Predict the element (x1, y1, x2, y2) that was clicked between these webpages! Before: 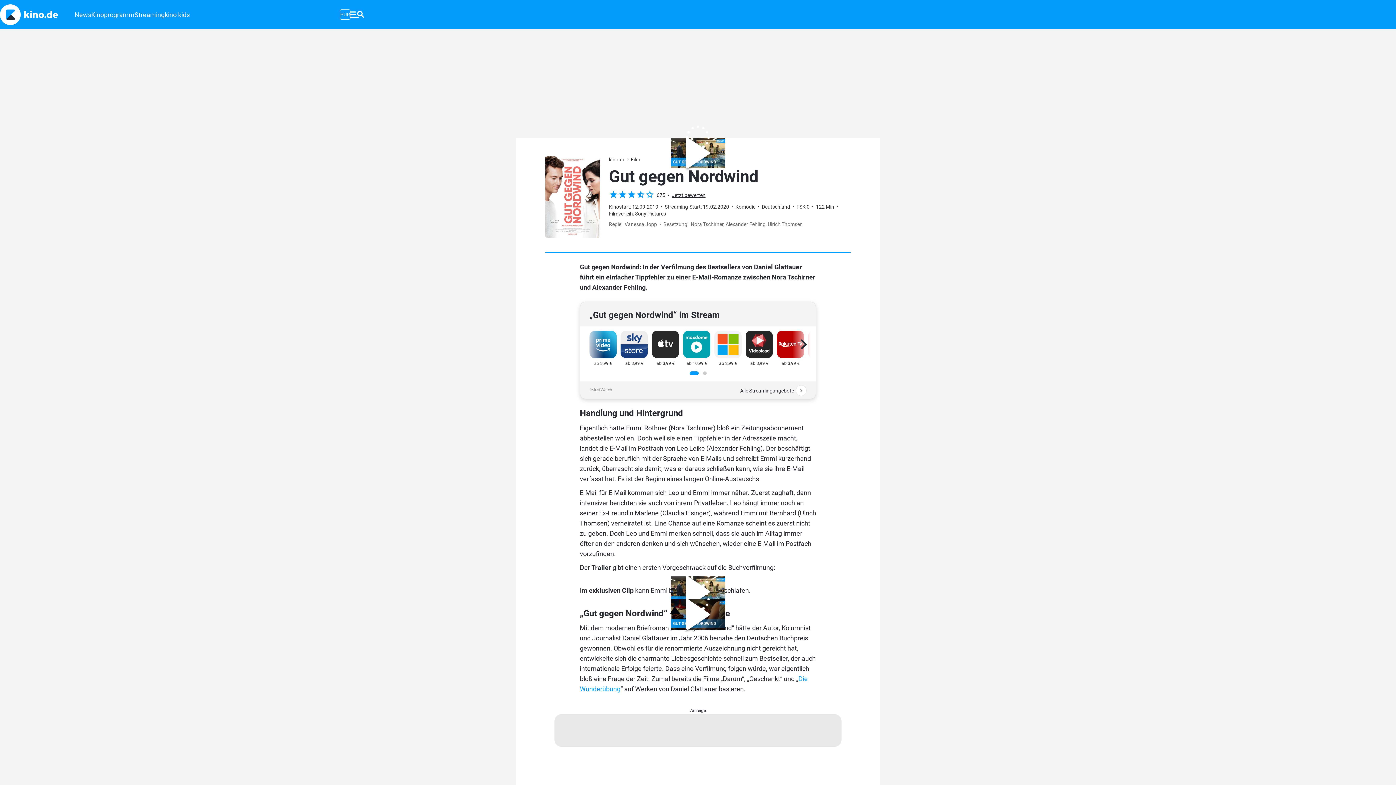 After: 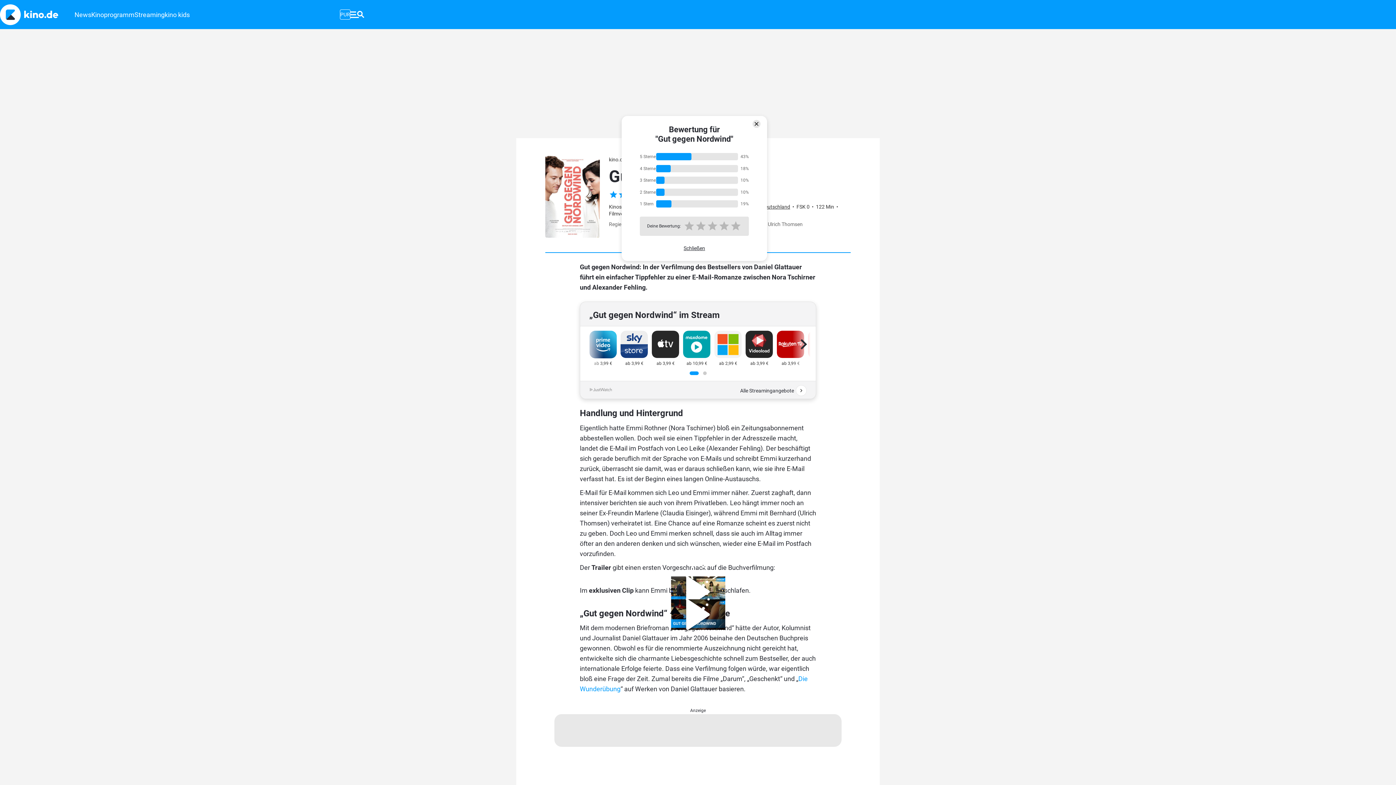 Action: bbox: (671, 192, 705, 197) label: Jetzt bewerten